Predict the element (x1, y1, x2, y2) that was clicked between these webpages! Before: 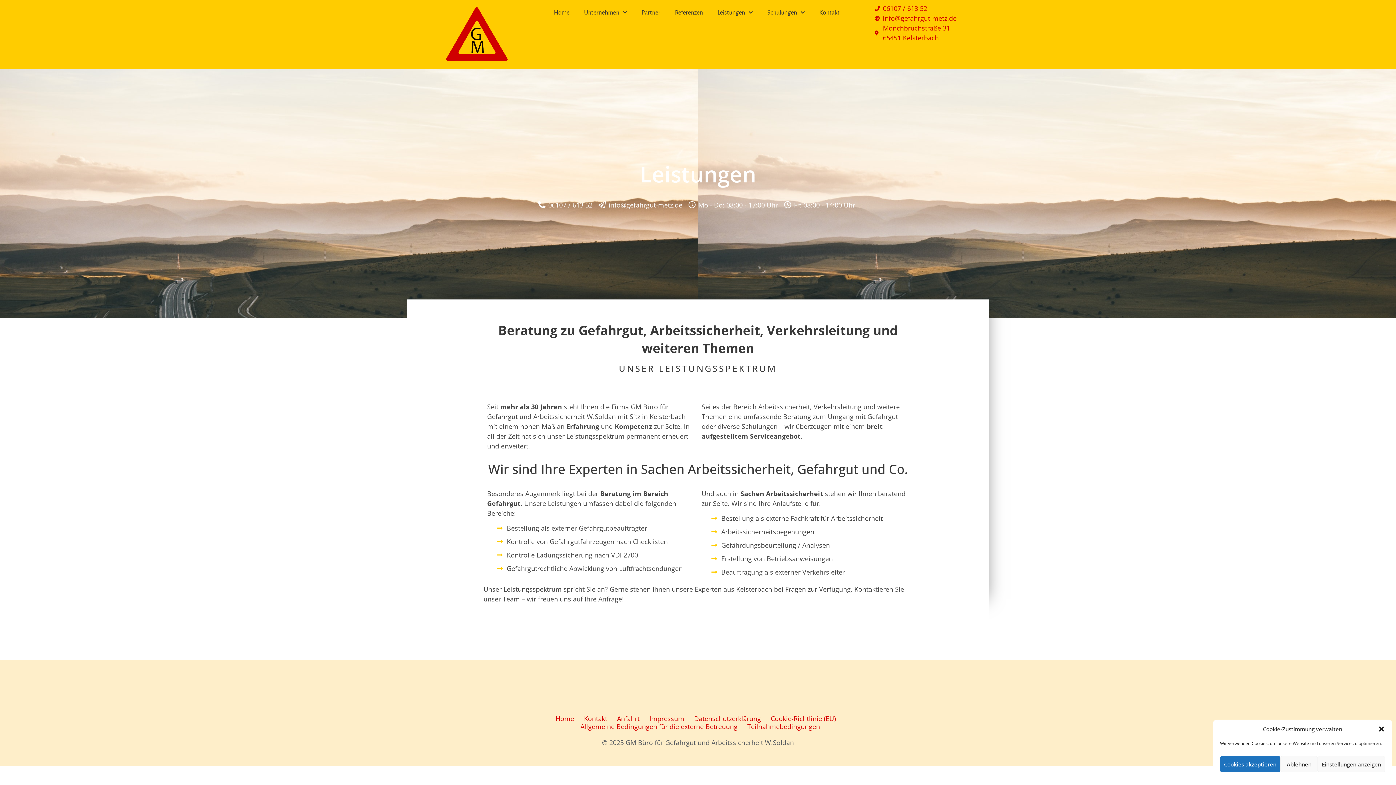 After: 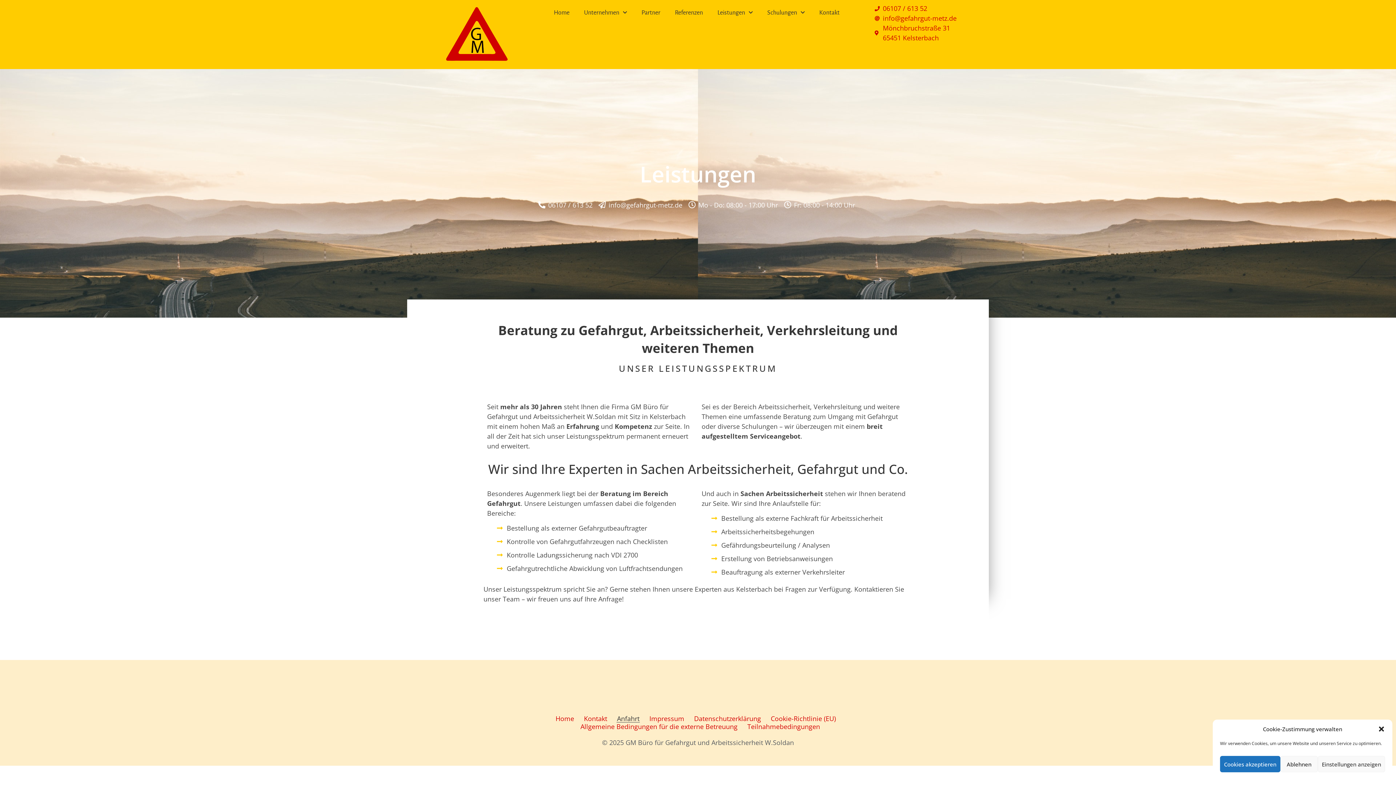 Action: bbox: (616, 715, 640, 723) label: Anfahrt